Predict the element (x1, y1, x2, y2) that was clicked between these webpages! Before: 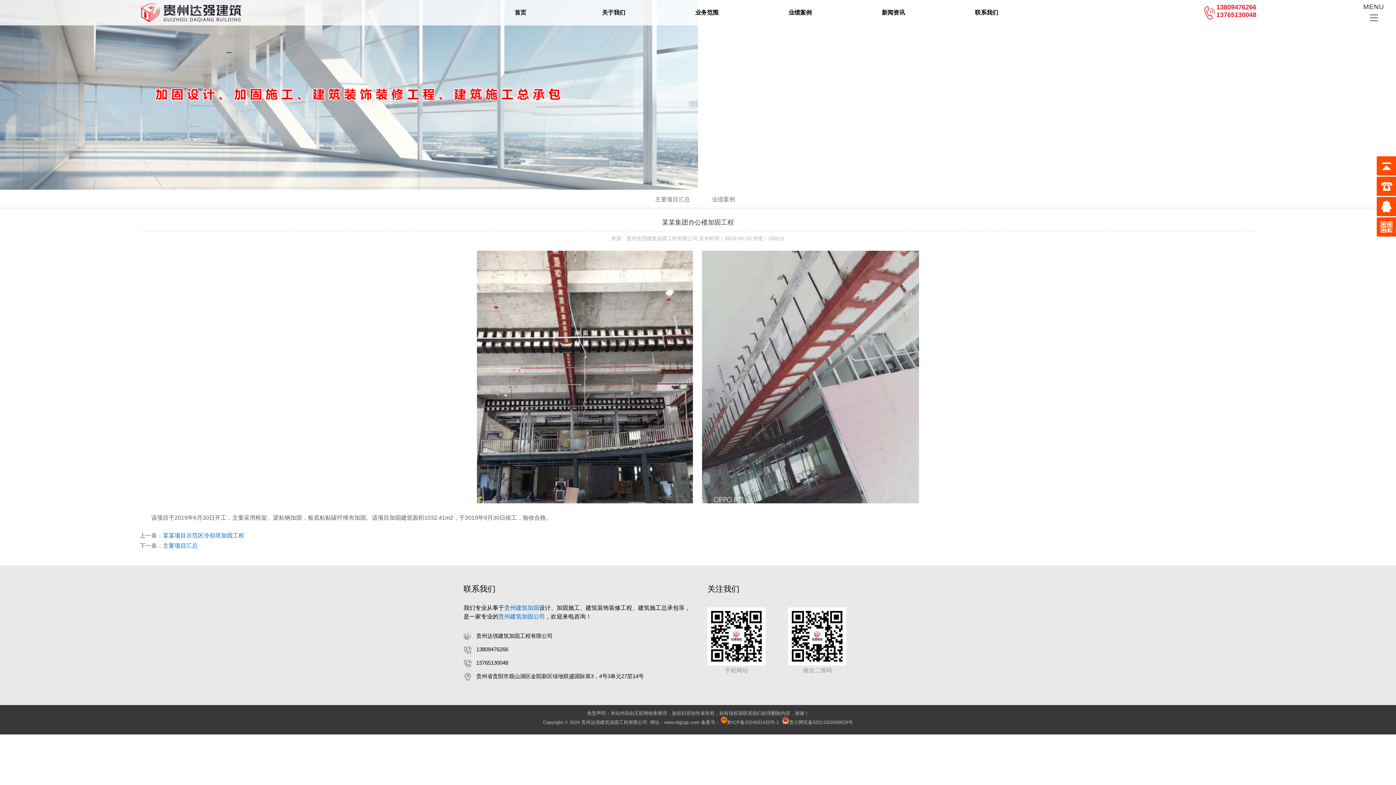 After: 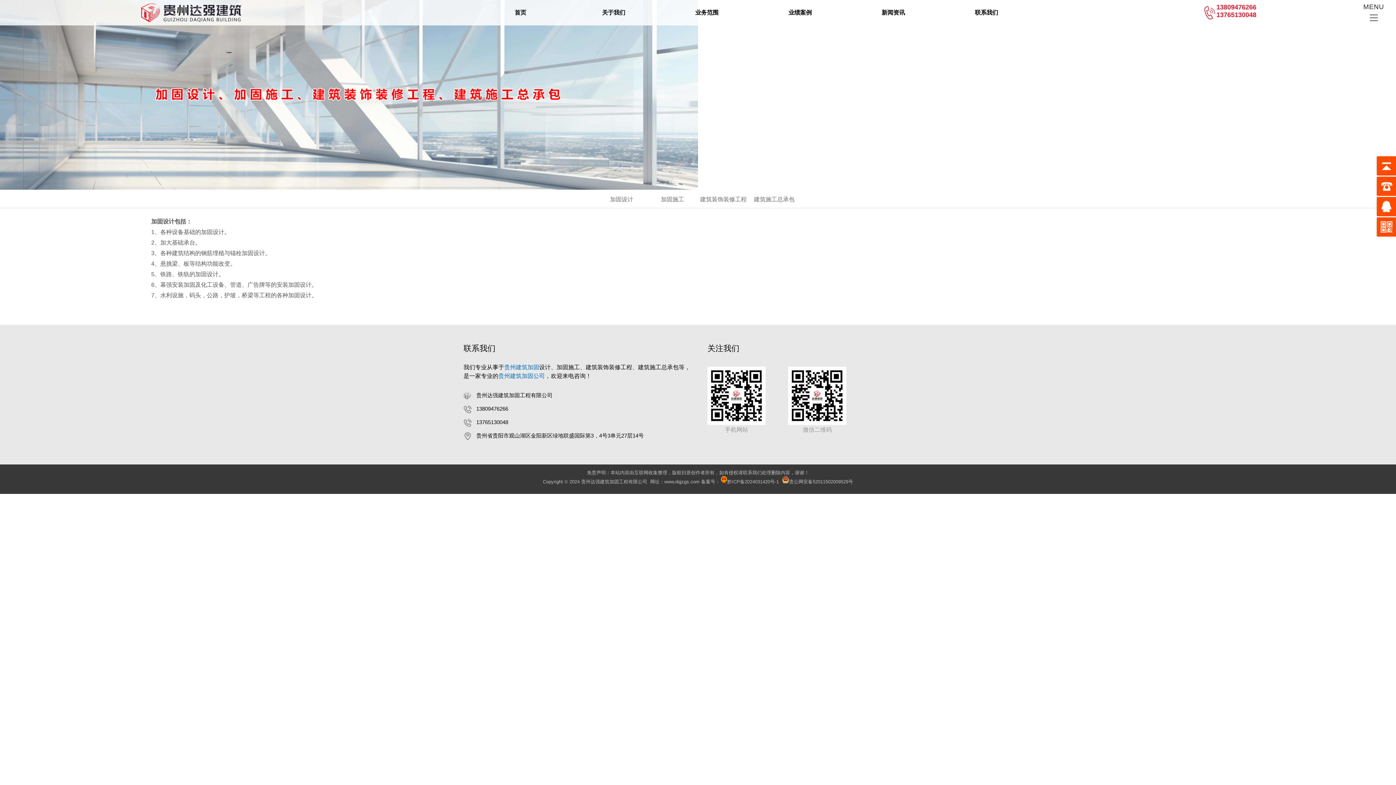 Action: label: 业务范围 bbox: (661, 0, 753, 25)